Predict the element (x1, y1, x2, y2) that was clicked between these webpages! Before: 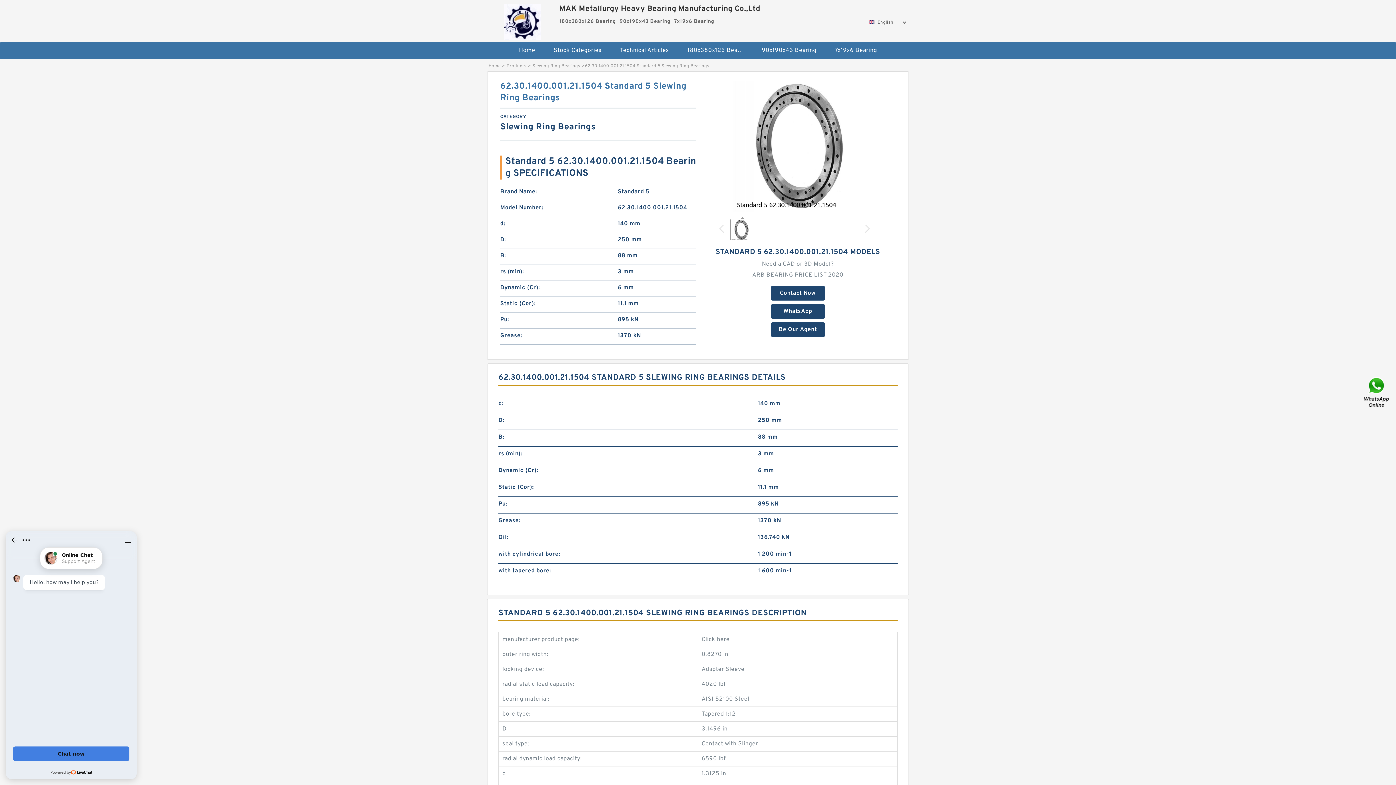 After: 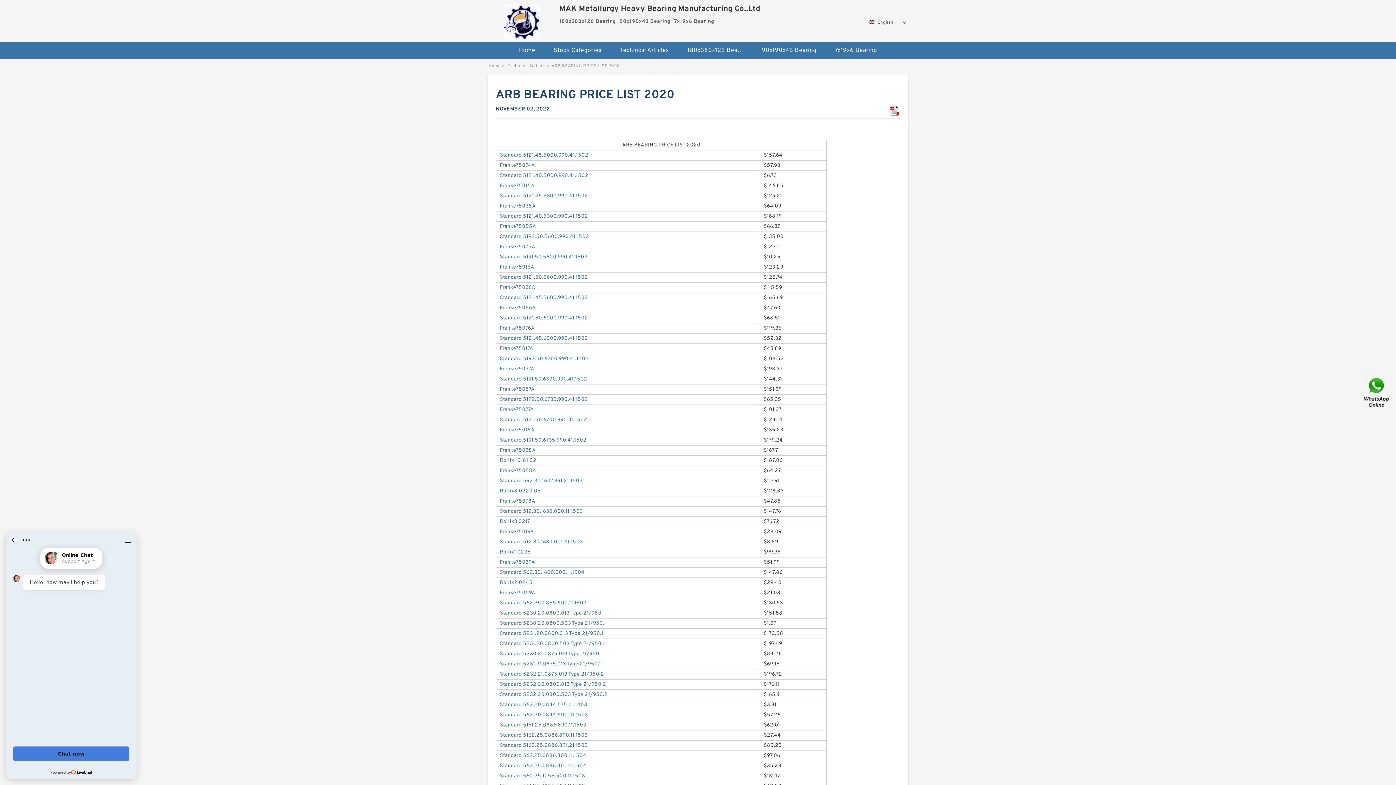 Action: bbox: (752, 268, 843, 282) label: ARB BEARING PRICE LIST 2020